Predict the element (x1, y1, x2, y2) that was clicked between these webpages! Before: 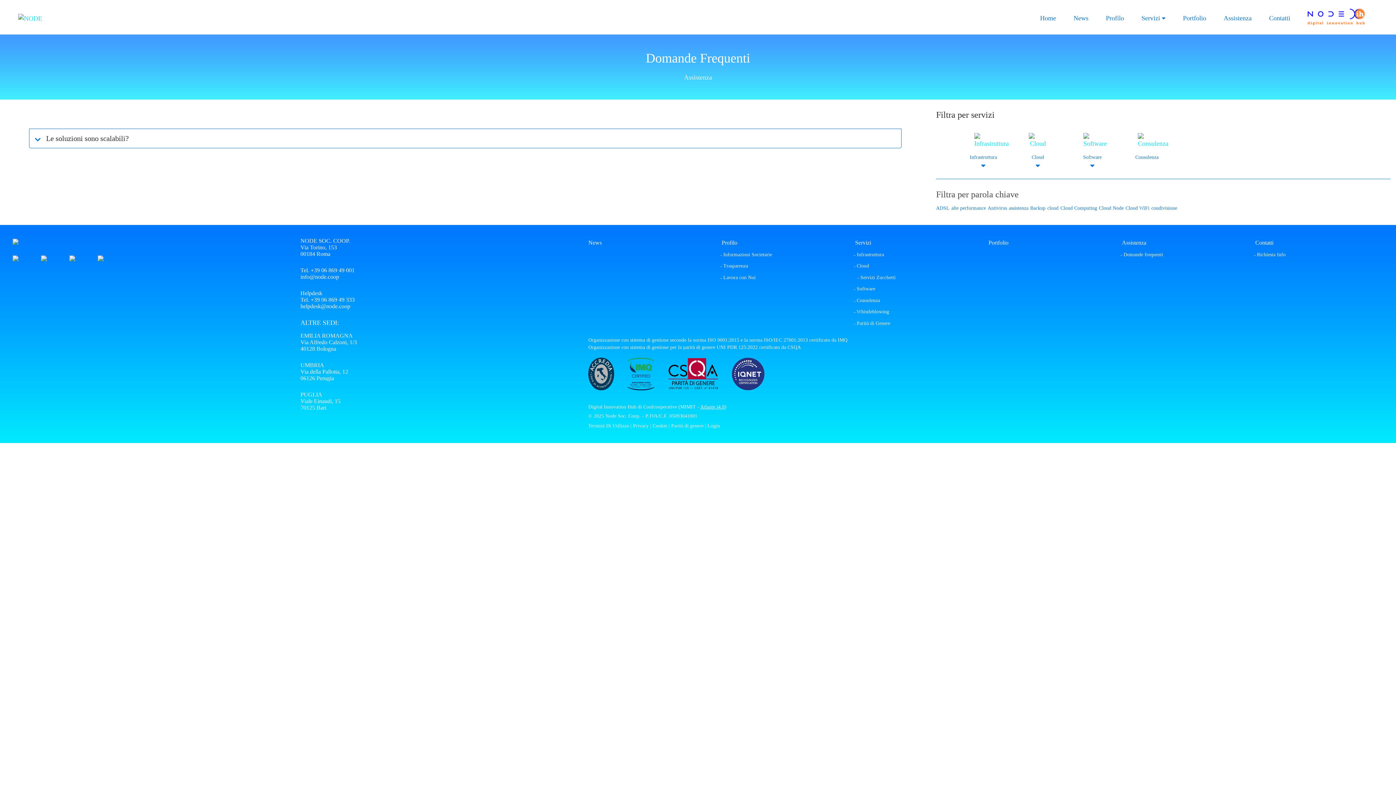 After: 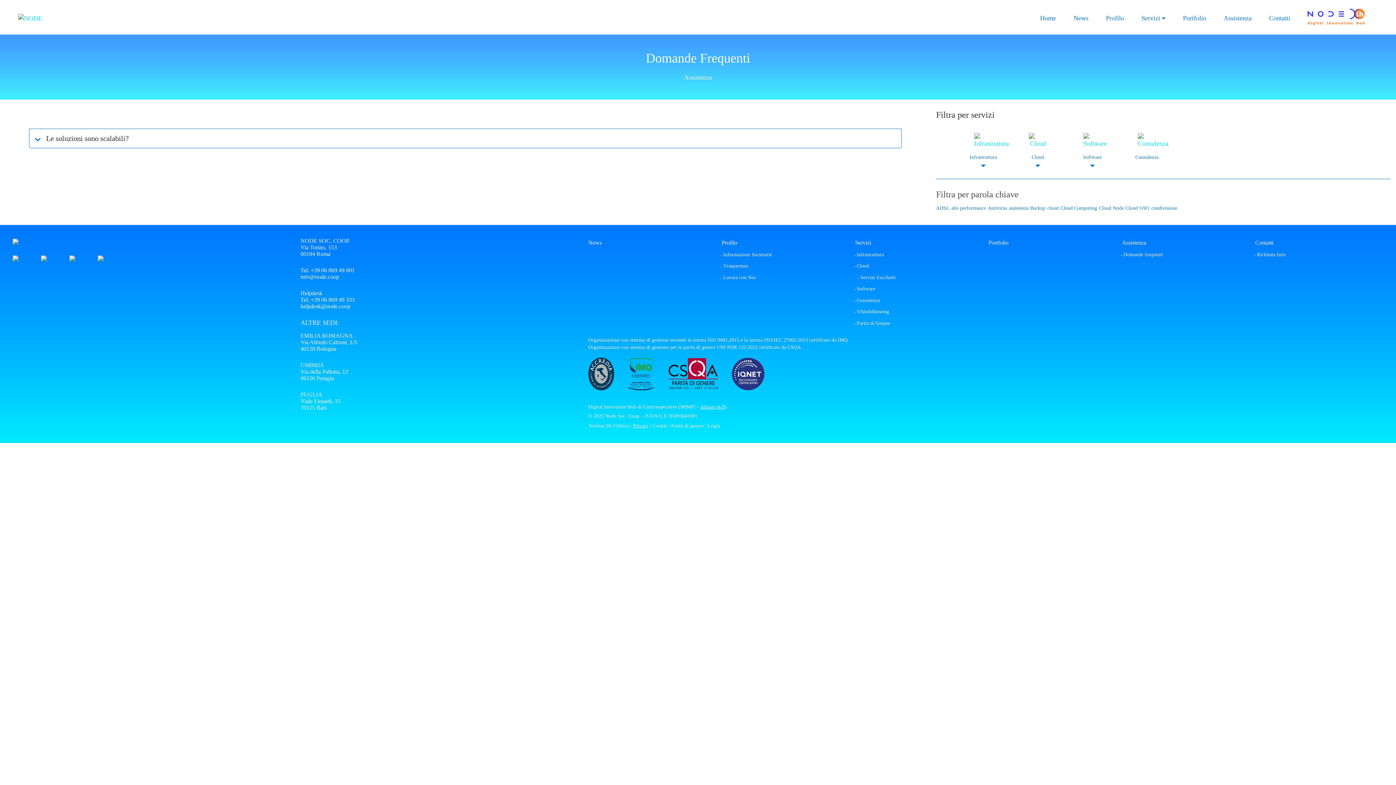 Action: label: Privacy bbox: (633, 423, 648, 428)